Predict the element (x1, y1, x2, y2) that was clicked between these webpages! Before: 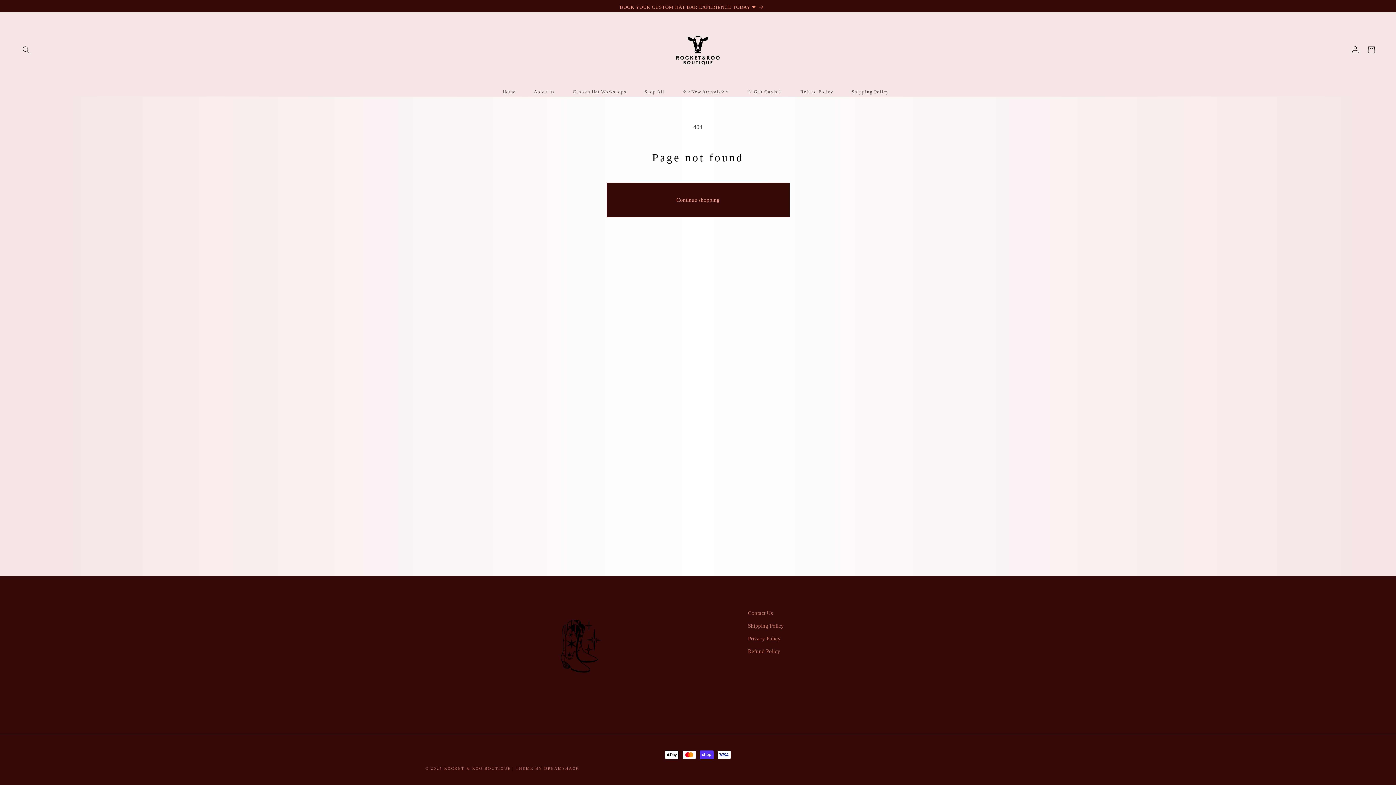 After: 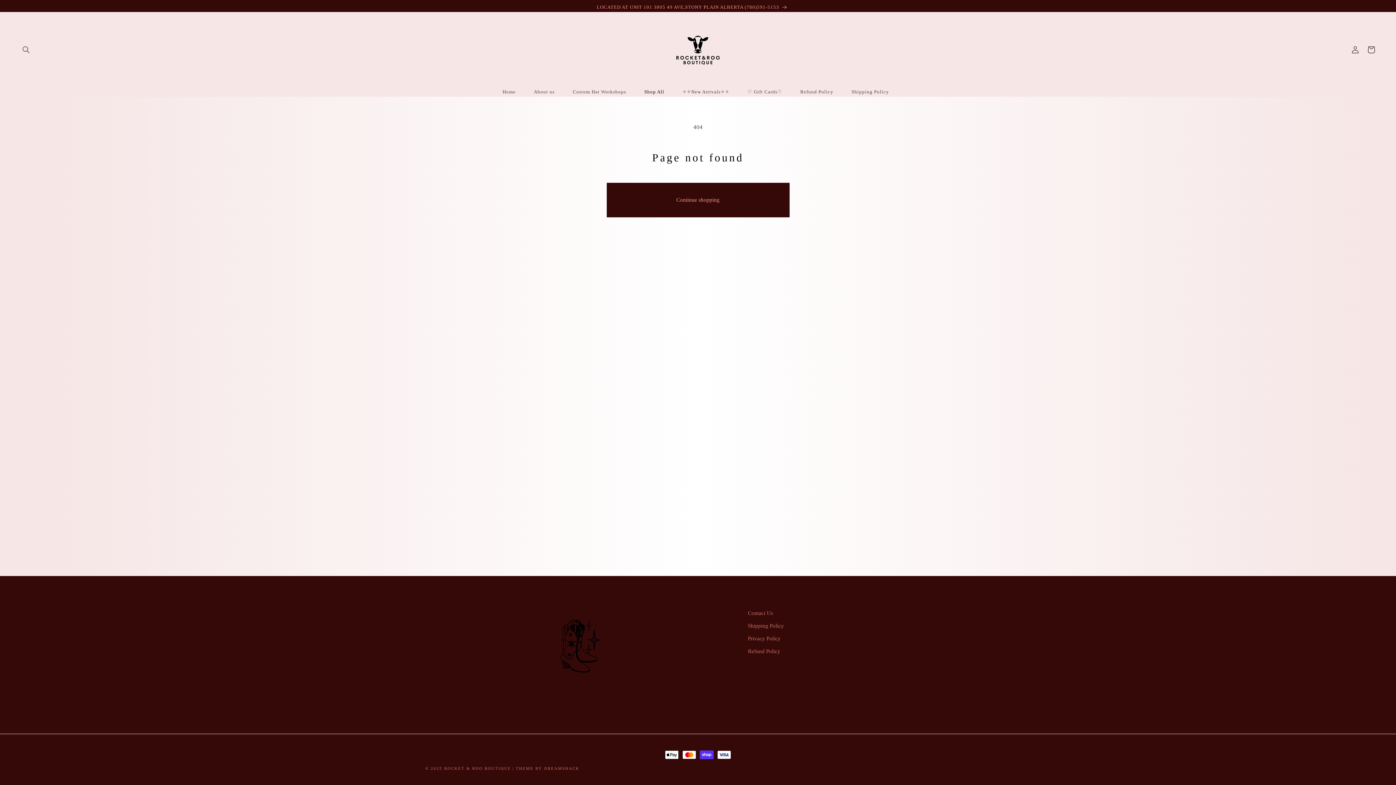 Action: bbox: (635, 87, 673, 96) label: Shop All